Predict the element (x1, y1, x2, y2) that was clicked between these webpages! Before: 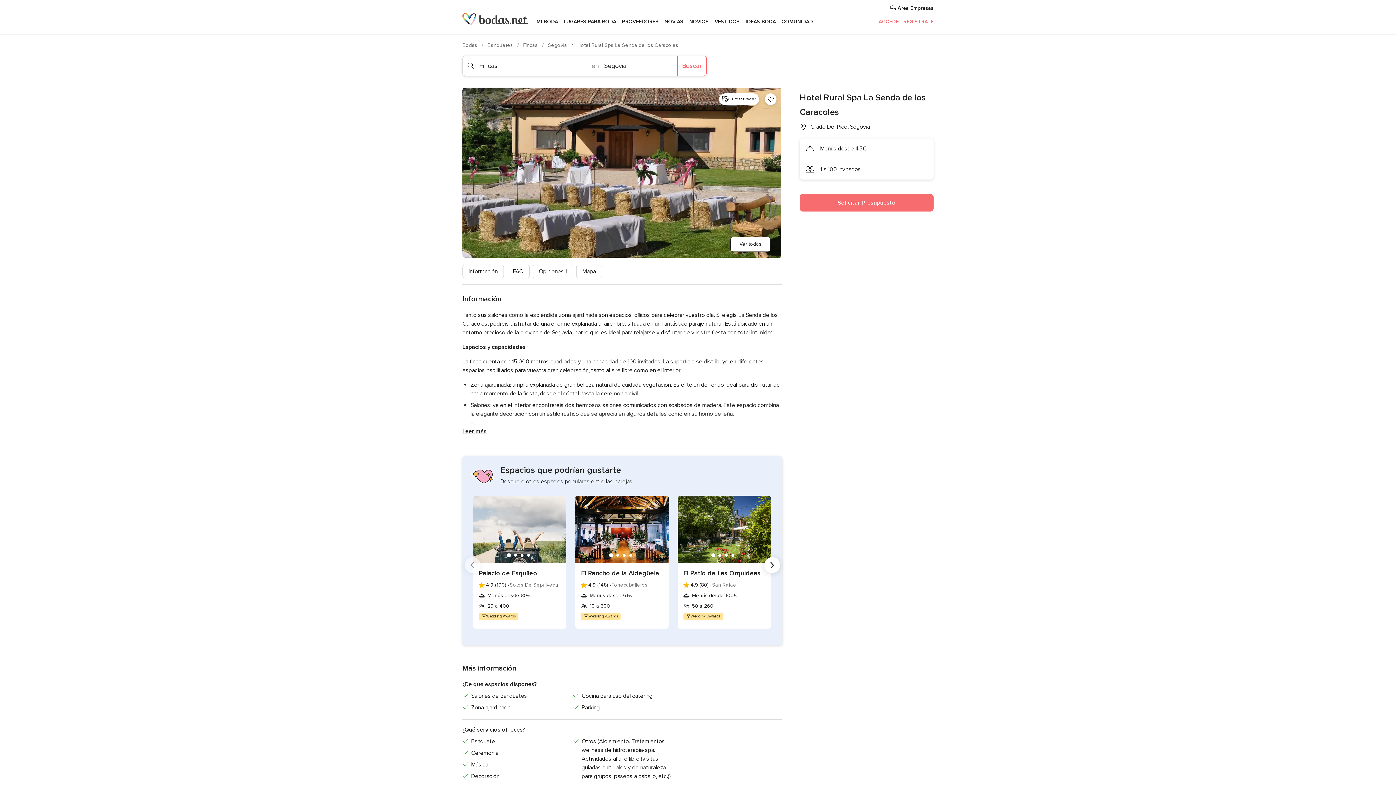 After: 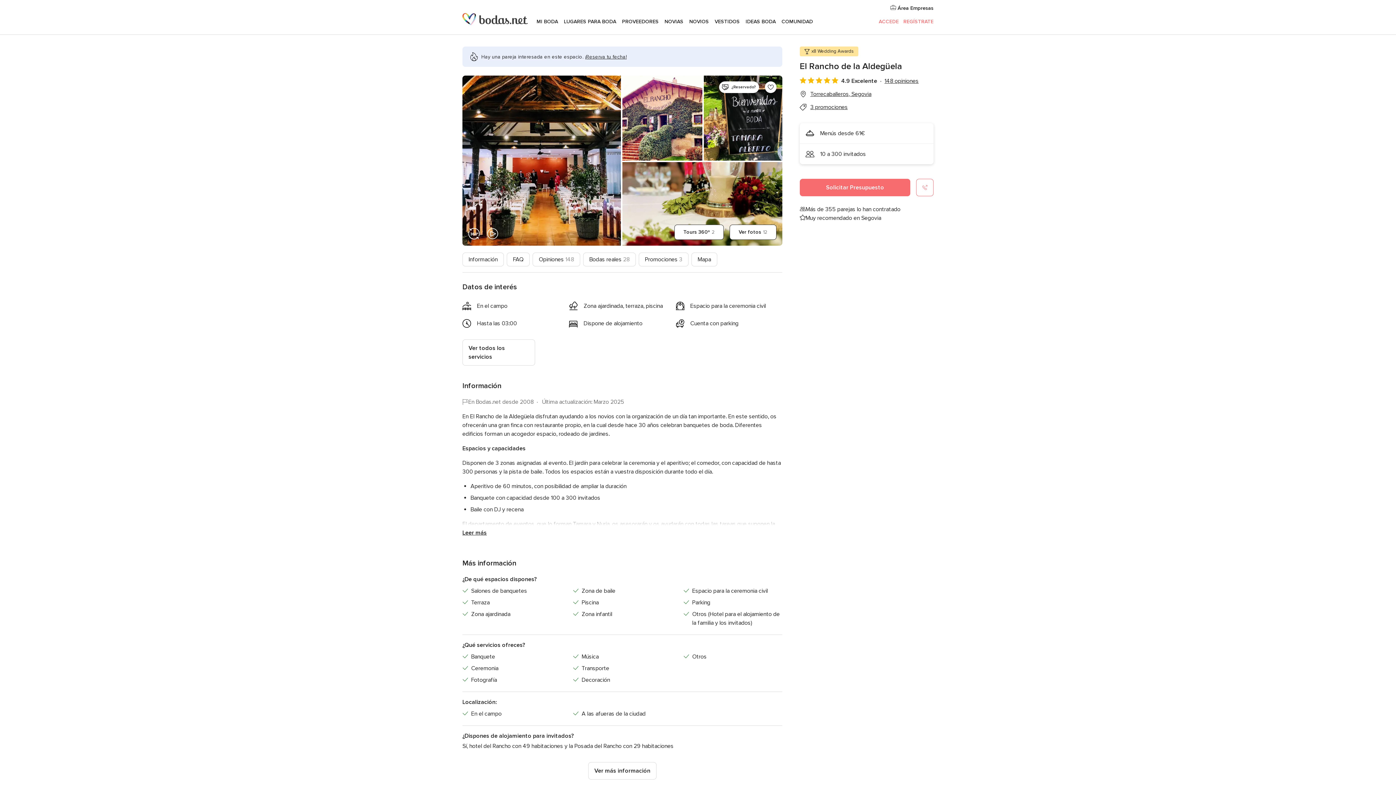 Action: bbox: (581, 568, 663, 578) label: El Rancho de la Aldegüela